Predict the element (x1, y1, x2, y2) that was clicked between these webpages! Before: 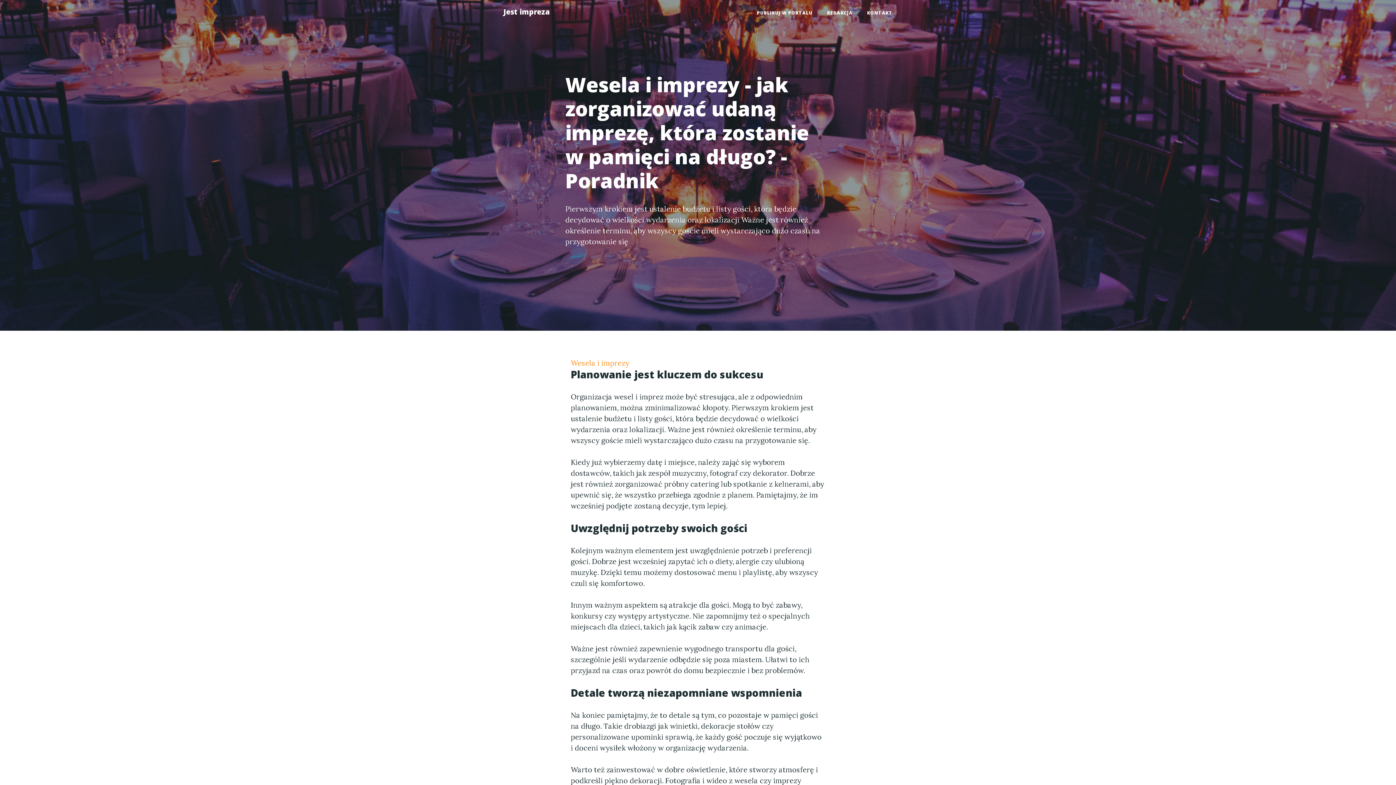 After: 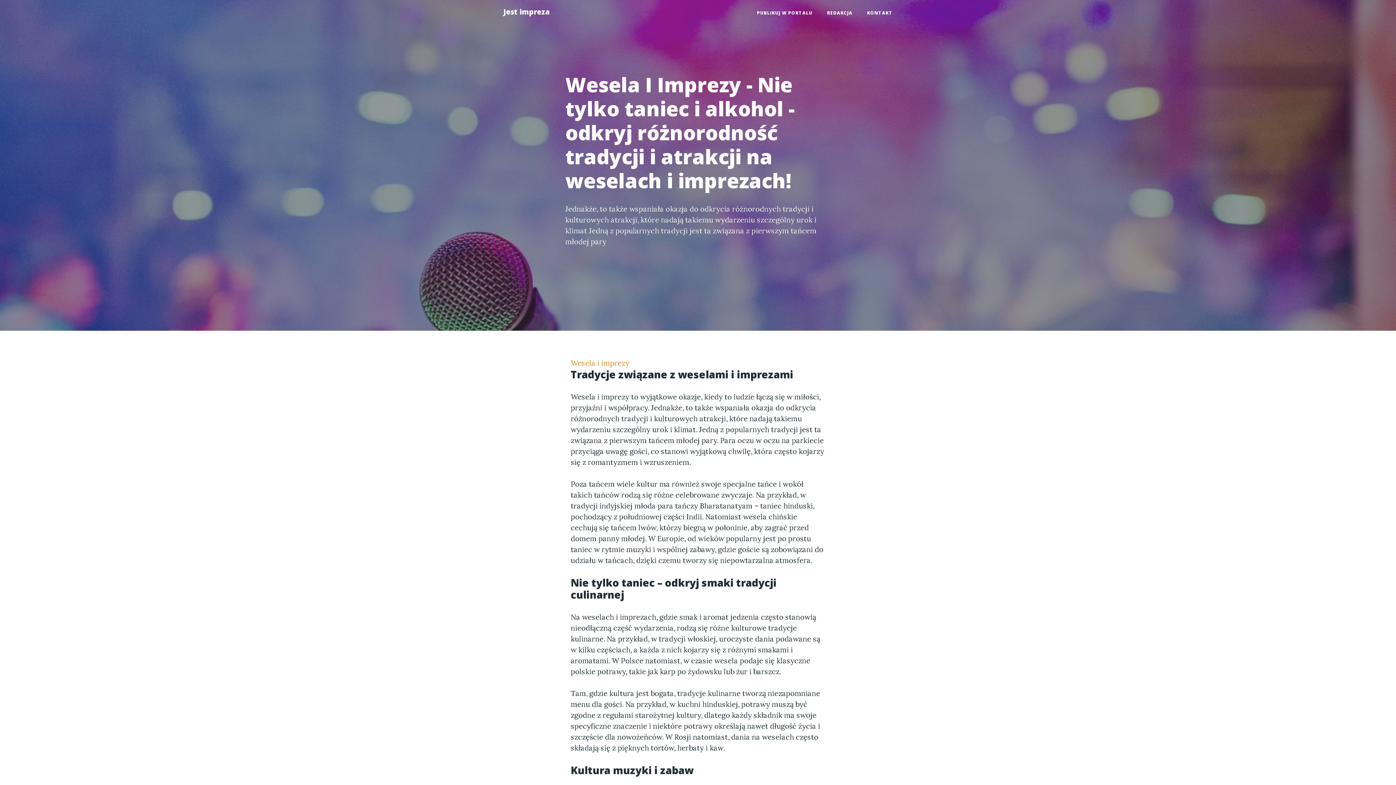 Action: bbox: (570, 358, 629, 367) label: Wesela i imprezy